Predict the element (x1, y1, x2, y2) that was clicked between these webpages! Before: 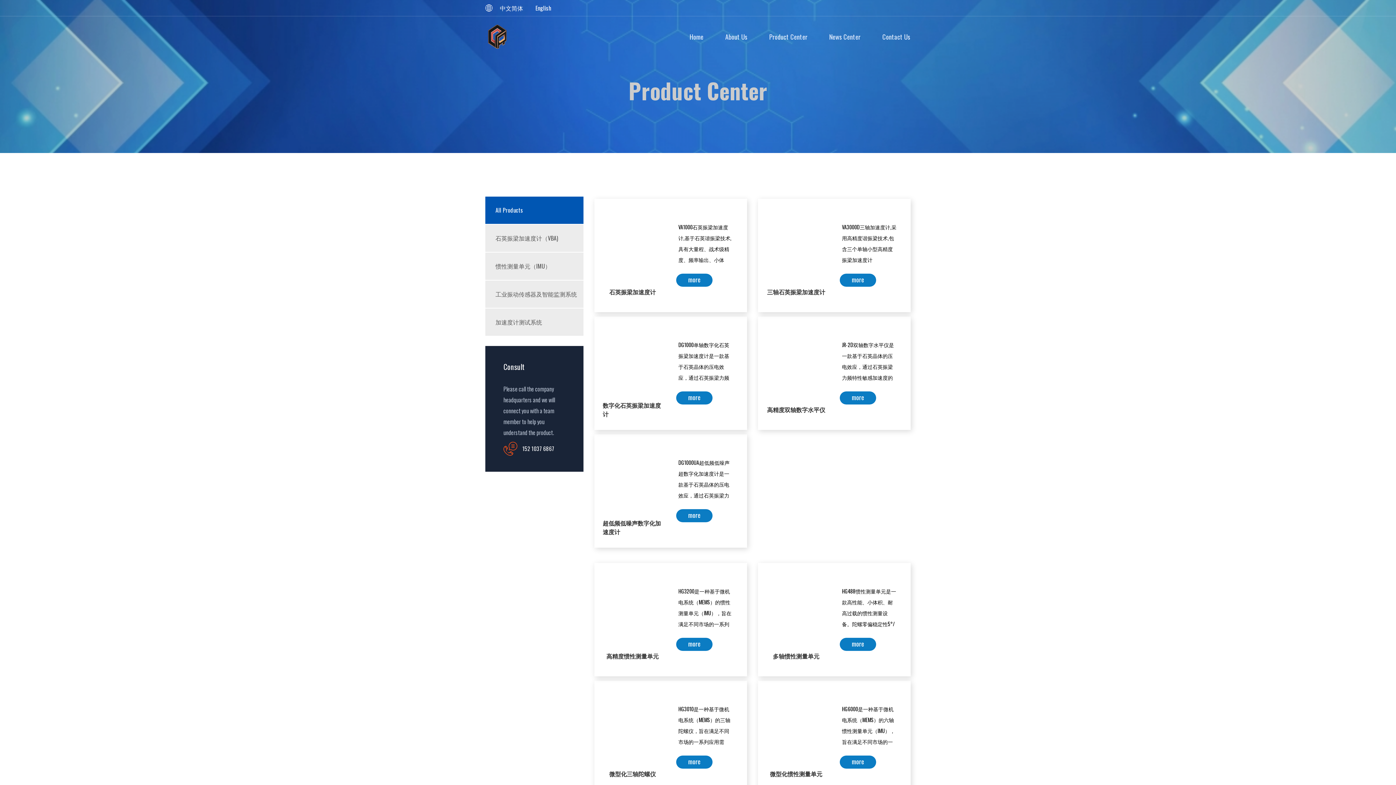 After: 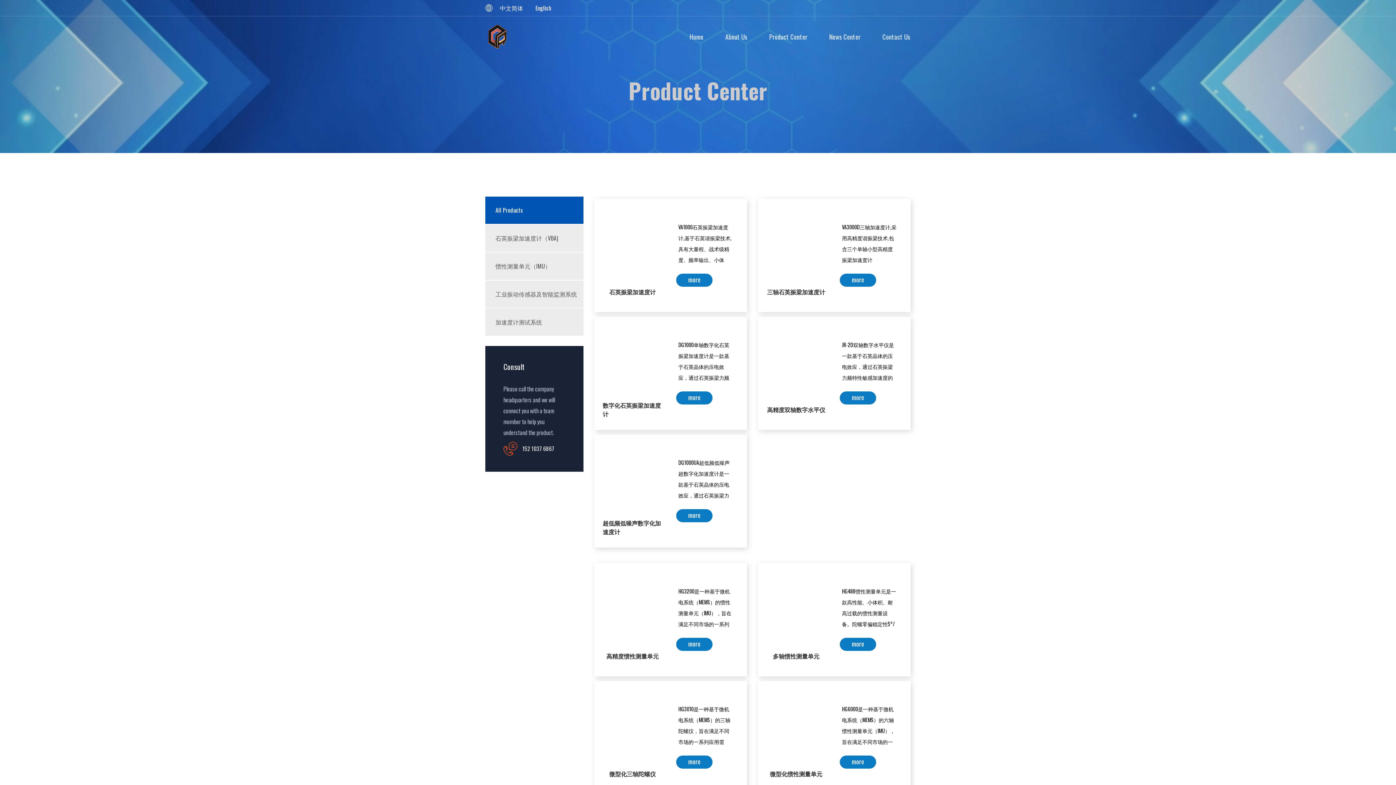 Action: label: English bbox: (535, 3, 551, 12)